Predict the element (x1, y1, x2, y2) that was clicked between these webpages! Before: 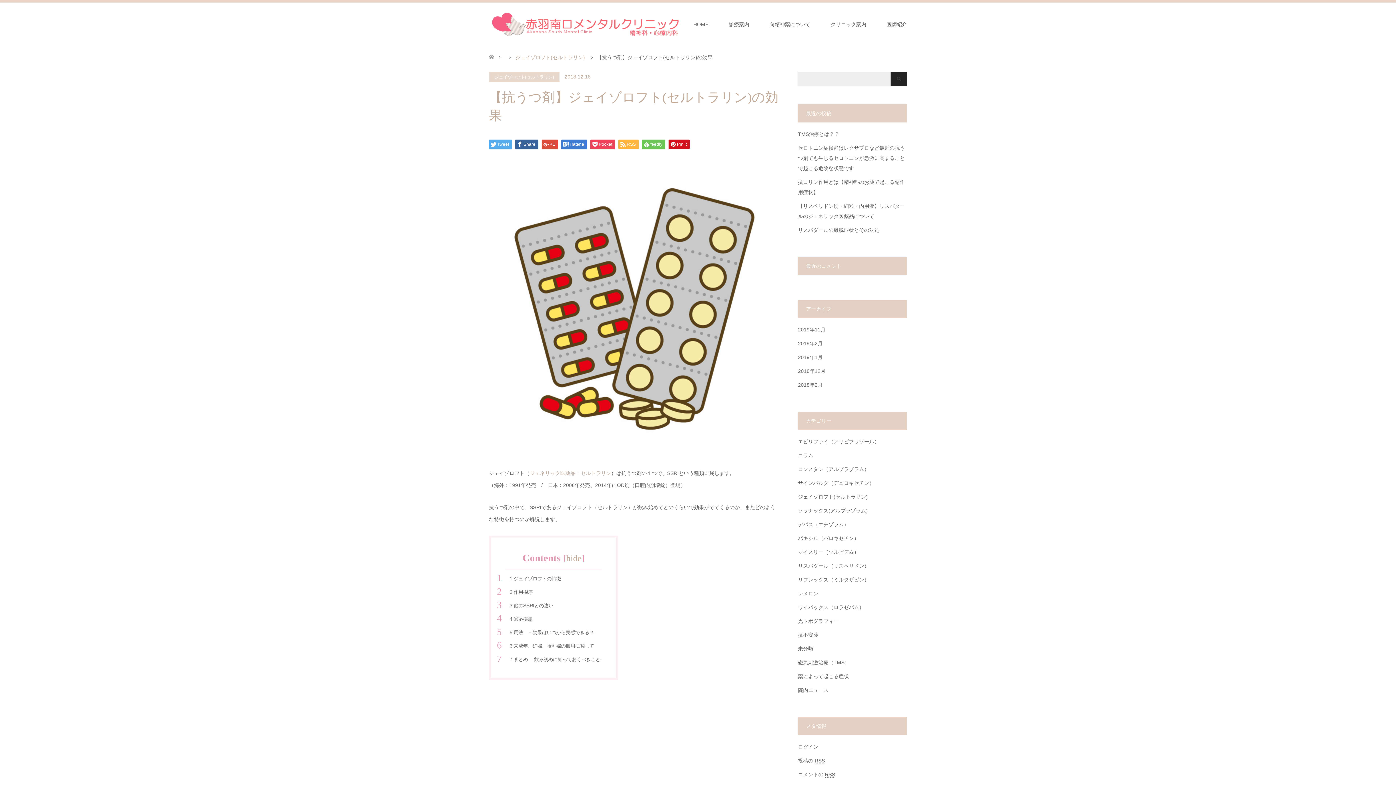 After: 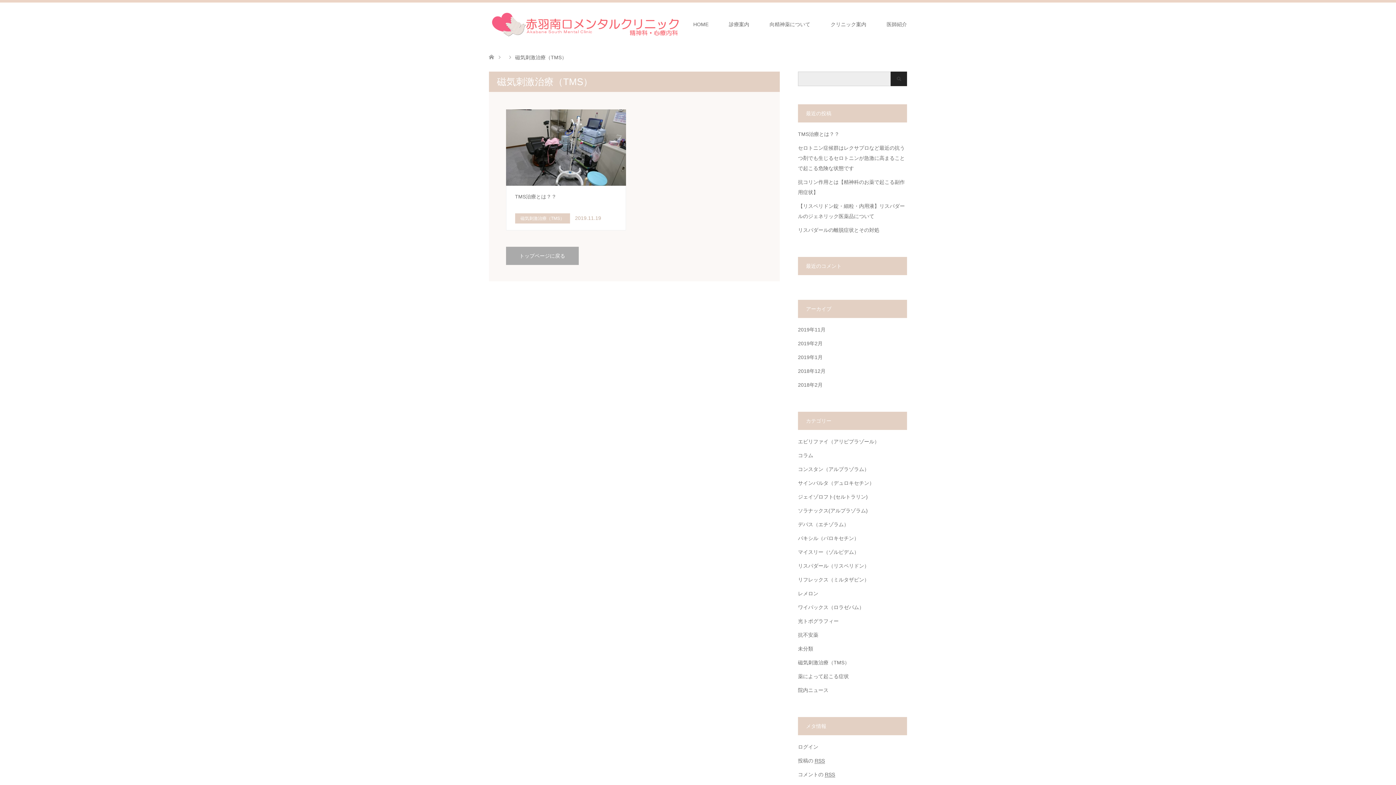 Action: label: 磁気刺激治療（TMS） bbox: (798, 660, 849, 665)